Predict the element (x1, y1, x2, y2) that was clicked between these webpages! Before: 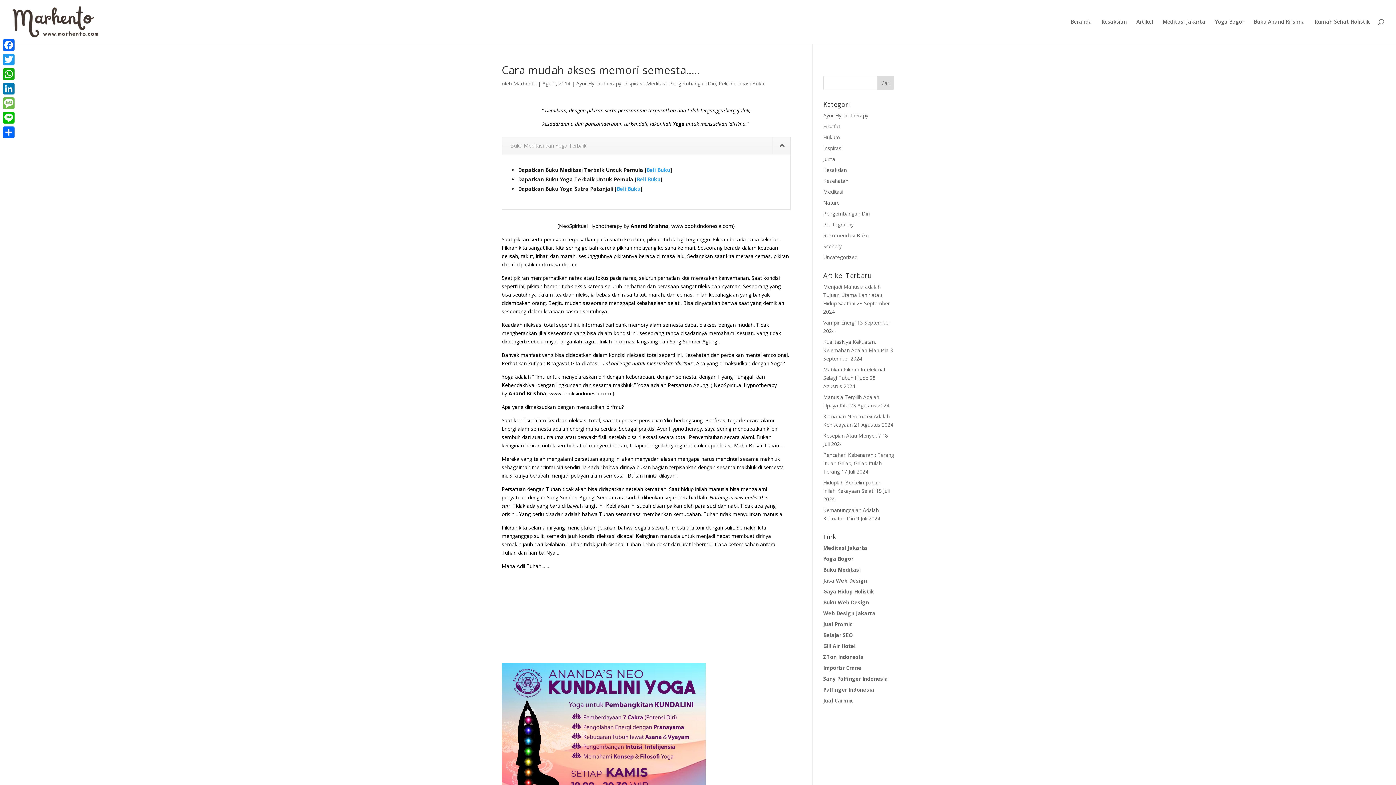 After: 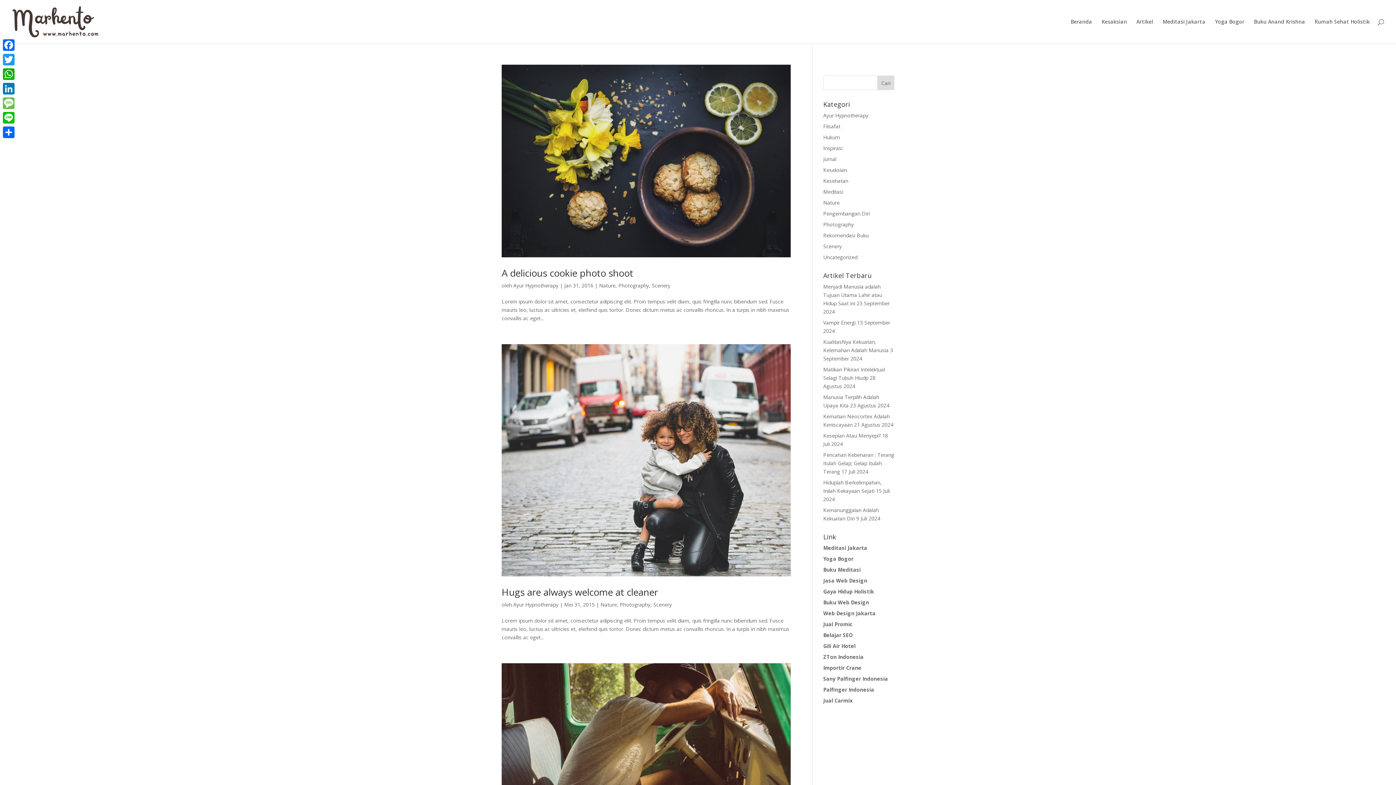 Action: bbox: (823, 242, 842, 249) label: Scenery